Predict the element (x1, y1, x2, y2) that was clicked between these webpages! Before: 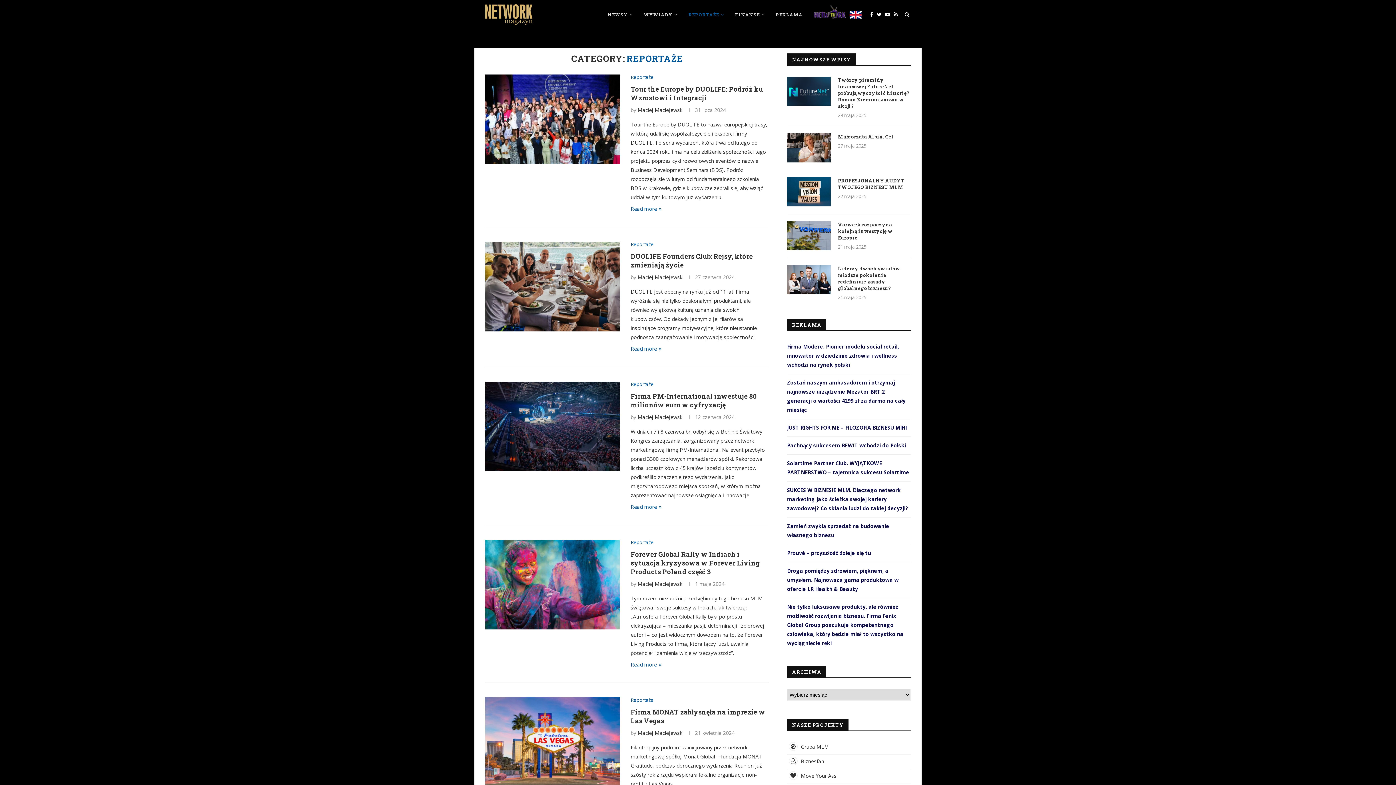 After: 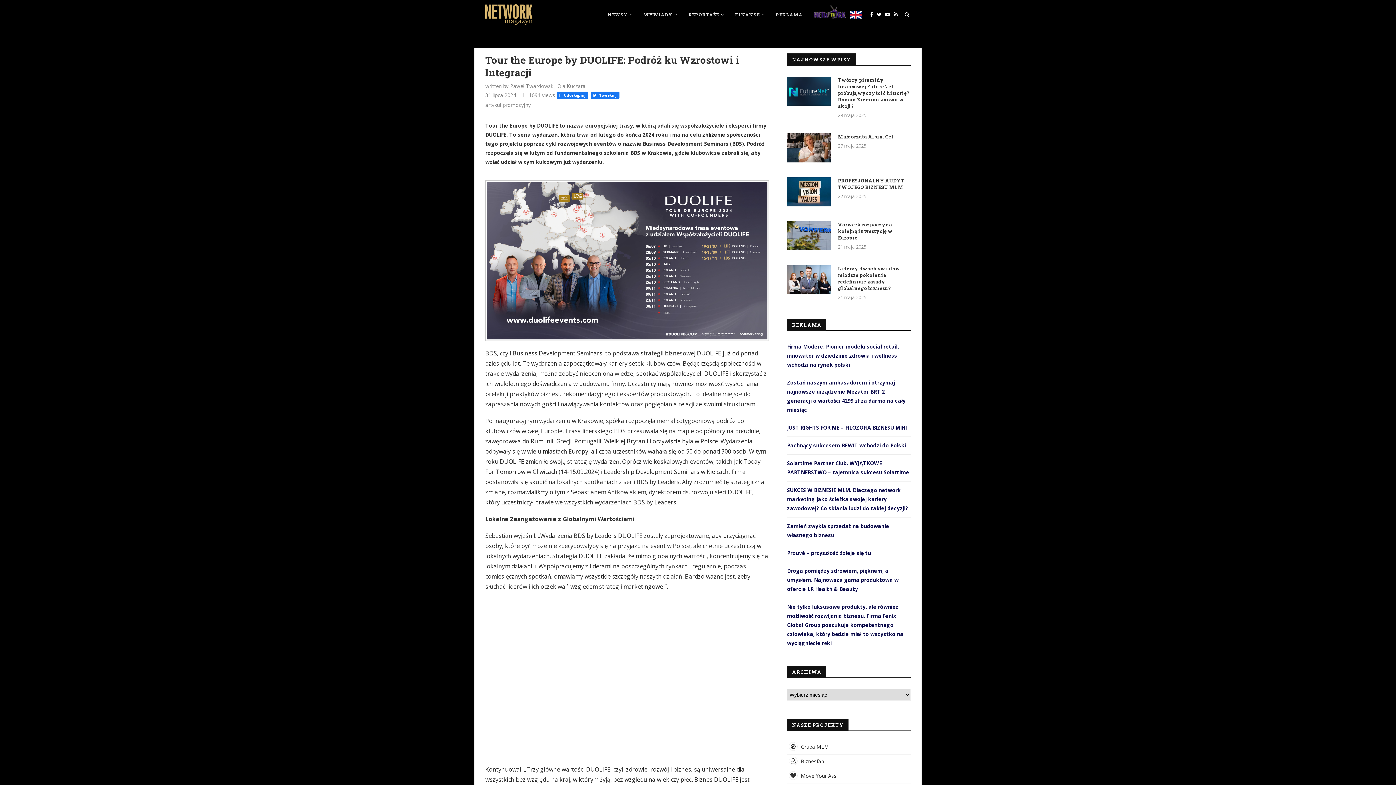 Action: bbox: (485, 74, 620, 164)